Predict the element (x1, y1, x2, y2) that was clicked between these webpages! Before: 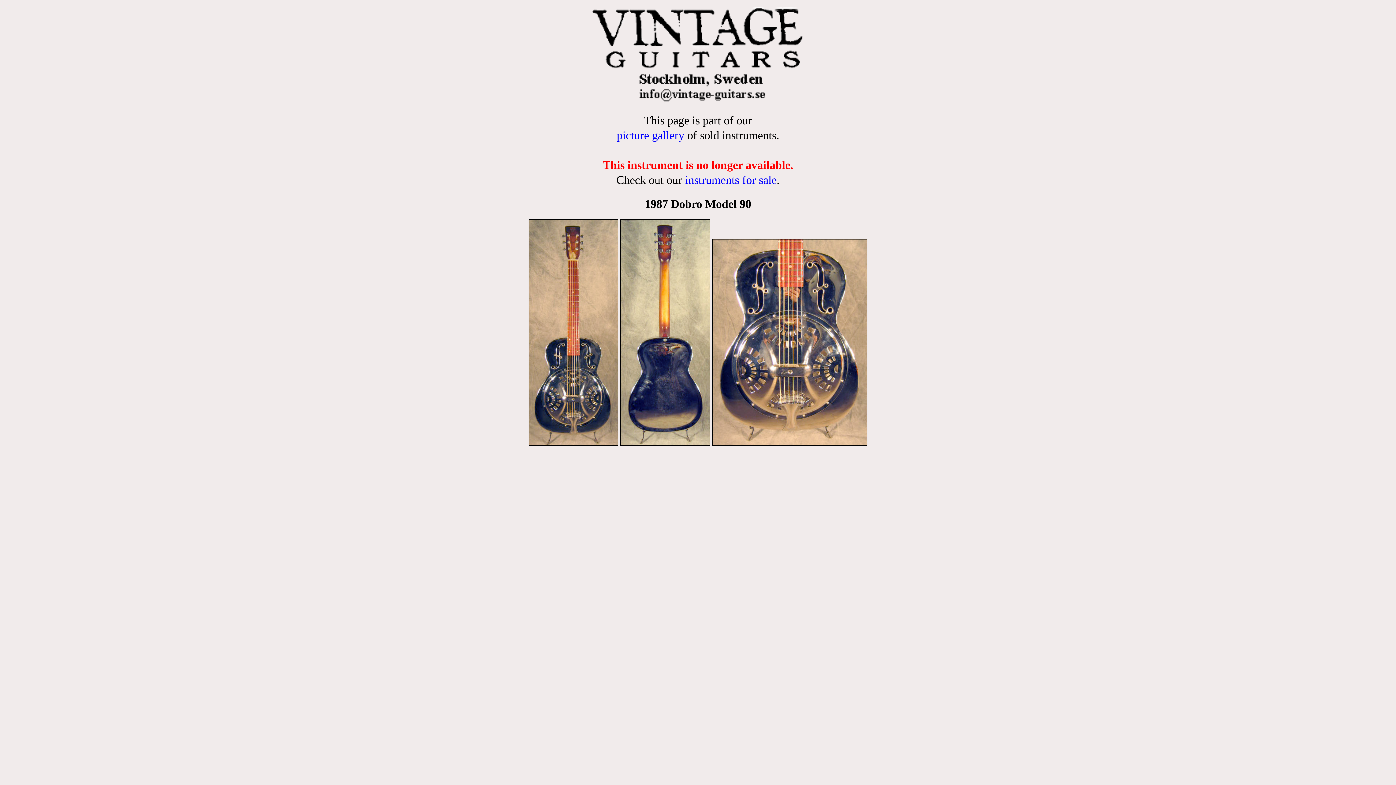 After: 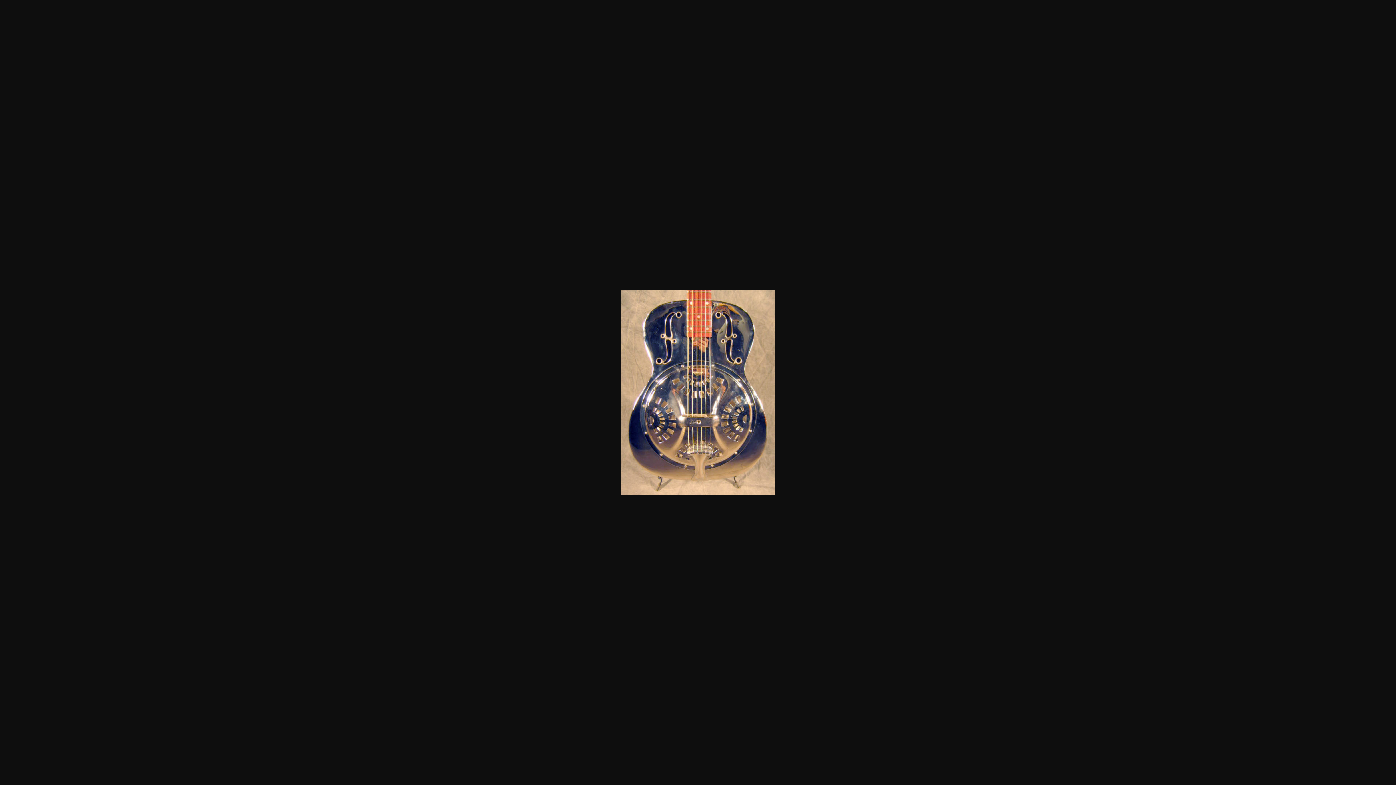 Action: bbox: (712, 439, 867, 447)